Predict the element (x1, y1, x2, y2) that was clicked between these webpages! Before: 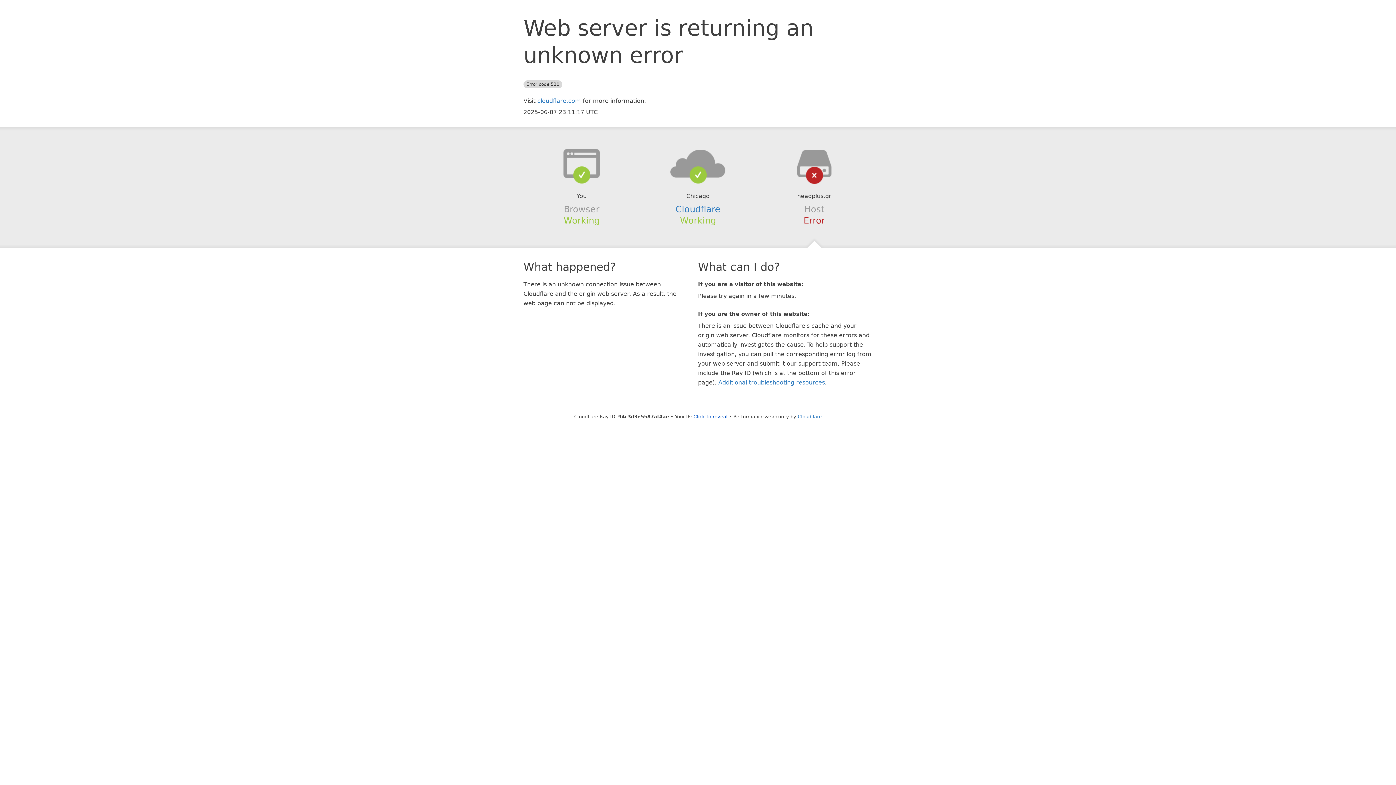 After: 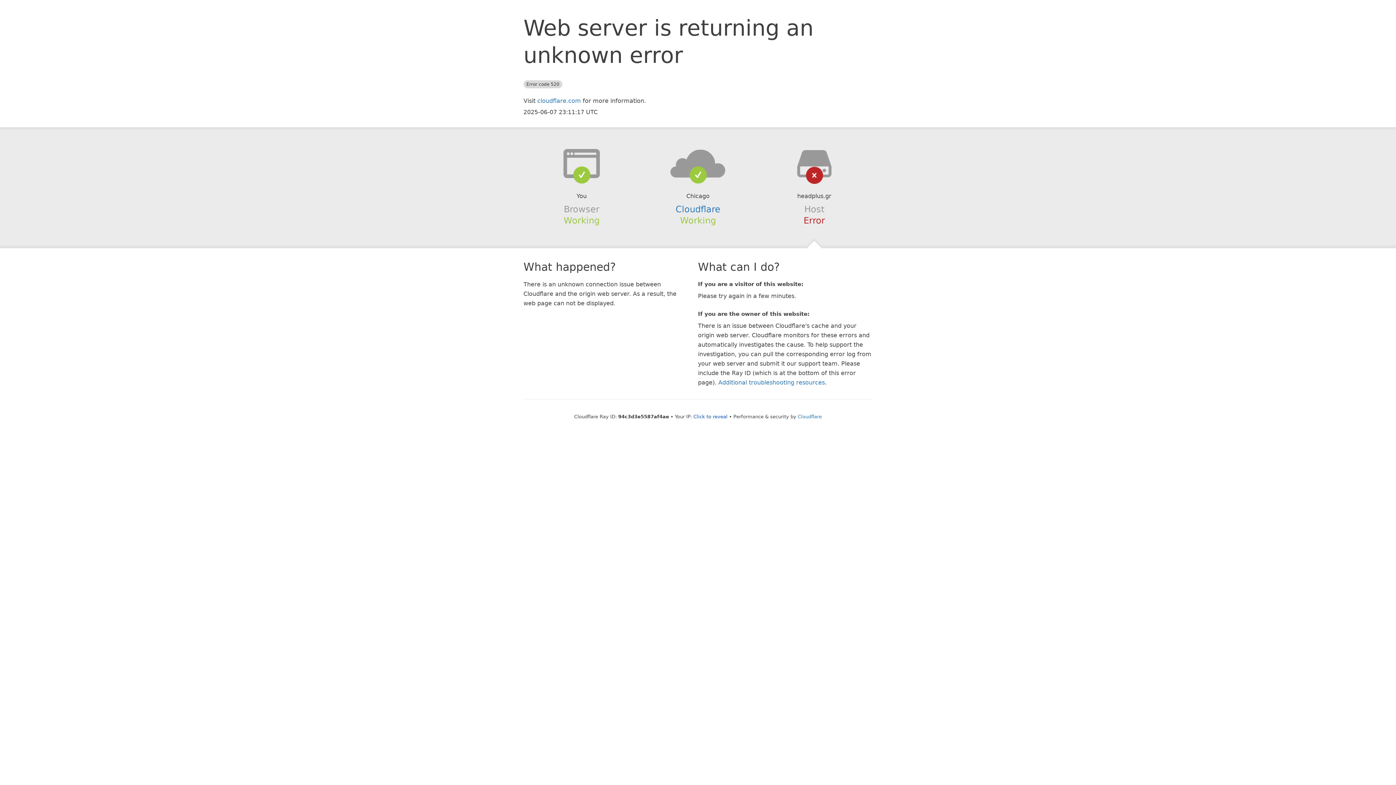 Action: bbox: (639, 148, 756, 178)